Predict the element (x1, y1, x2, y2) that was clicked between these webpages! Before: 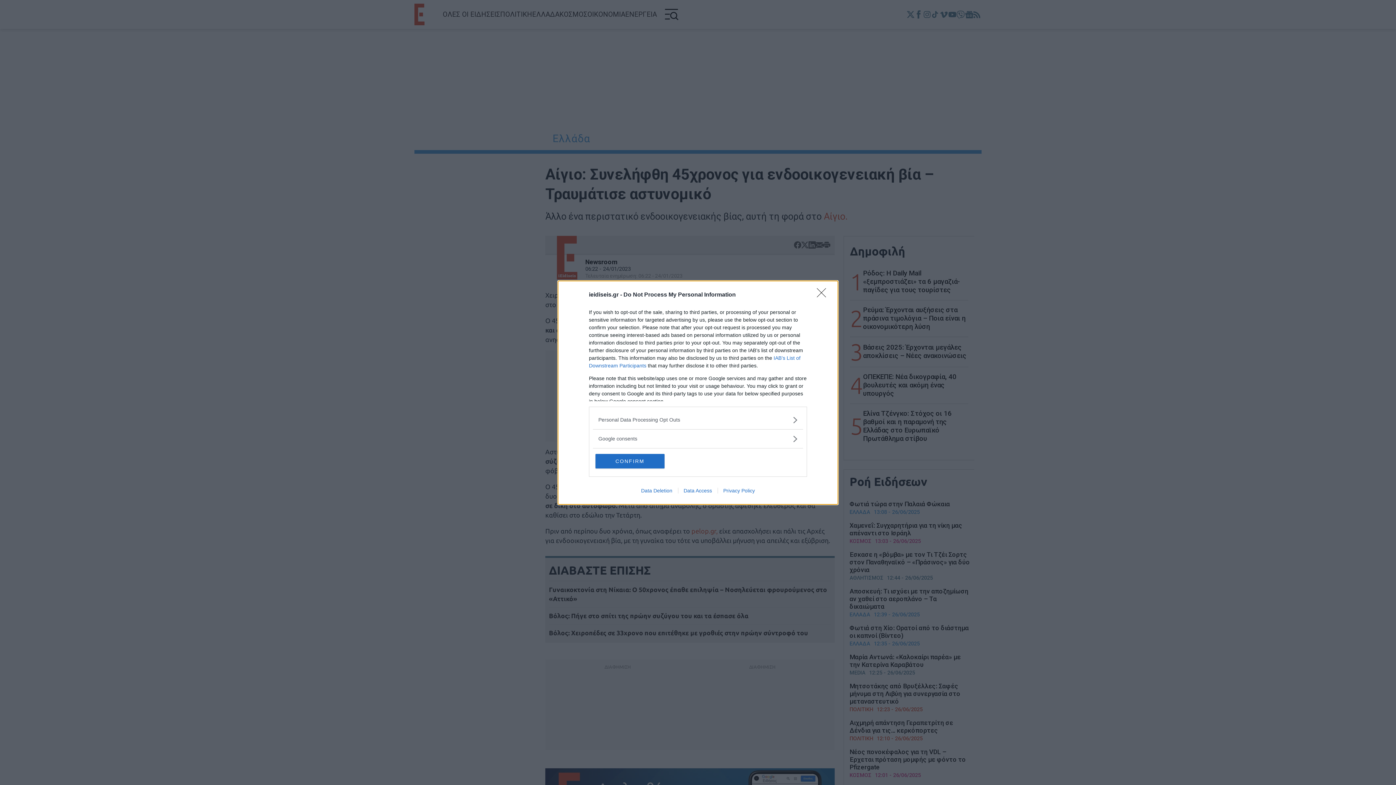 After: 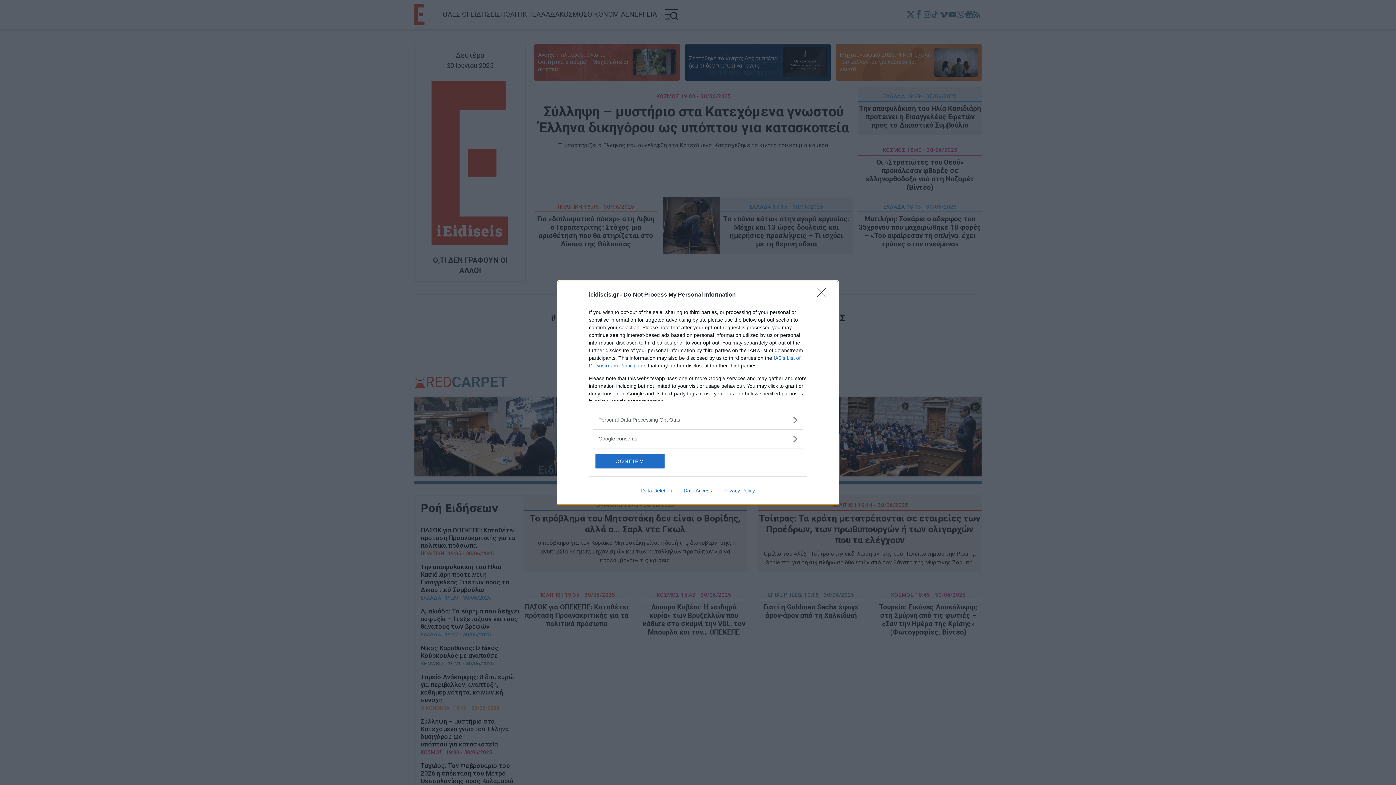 Action: bbox: (717, 487, 760, 493) label: Privacy Policy